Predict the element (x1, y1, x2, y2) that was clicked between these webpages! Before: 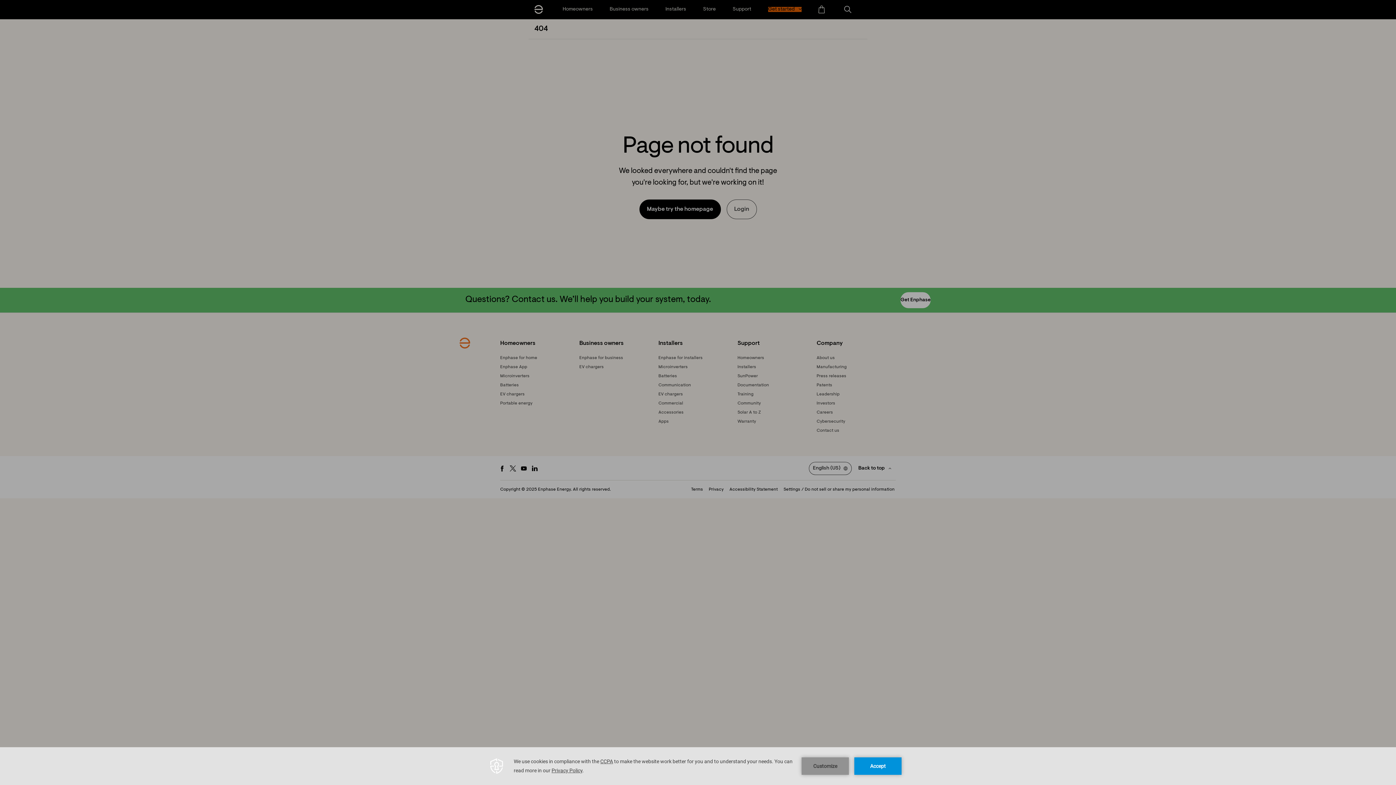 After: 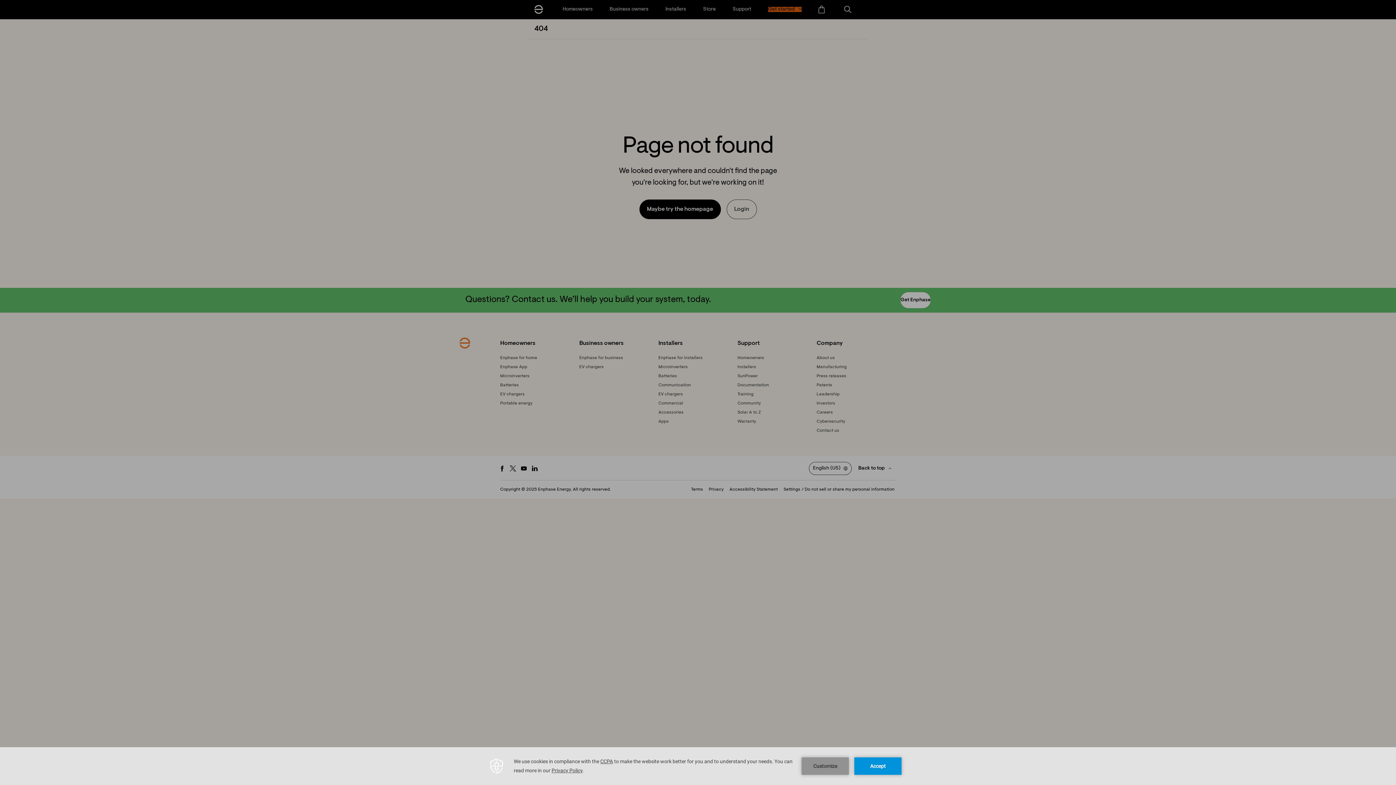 Action: label: Youtube - opens in new window bbox: (518, 463, 529, 474)